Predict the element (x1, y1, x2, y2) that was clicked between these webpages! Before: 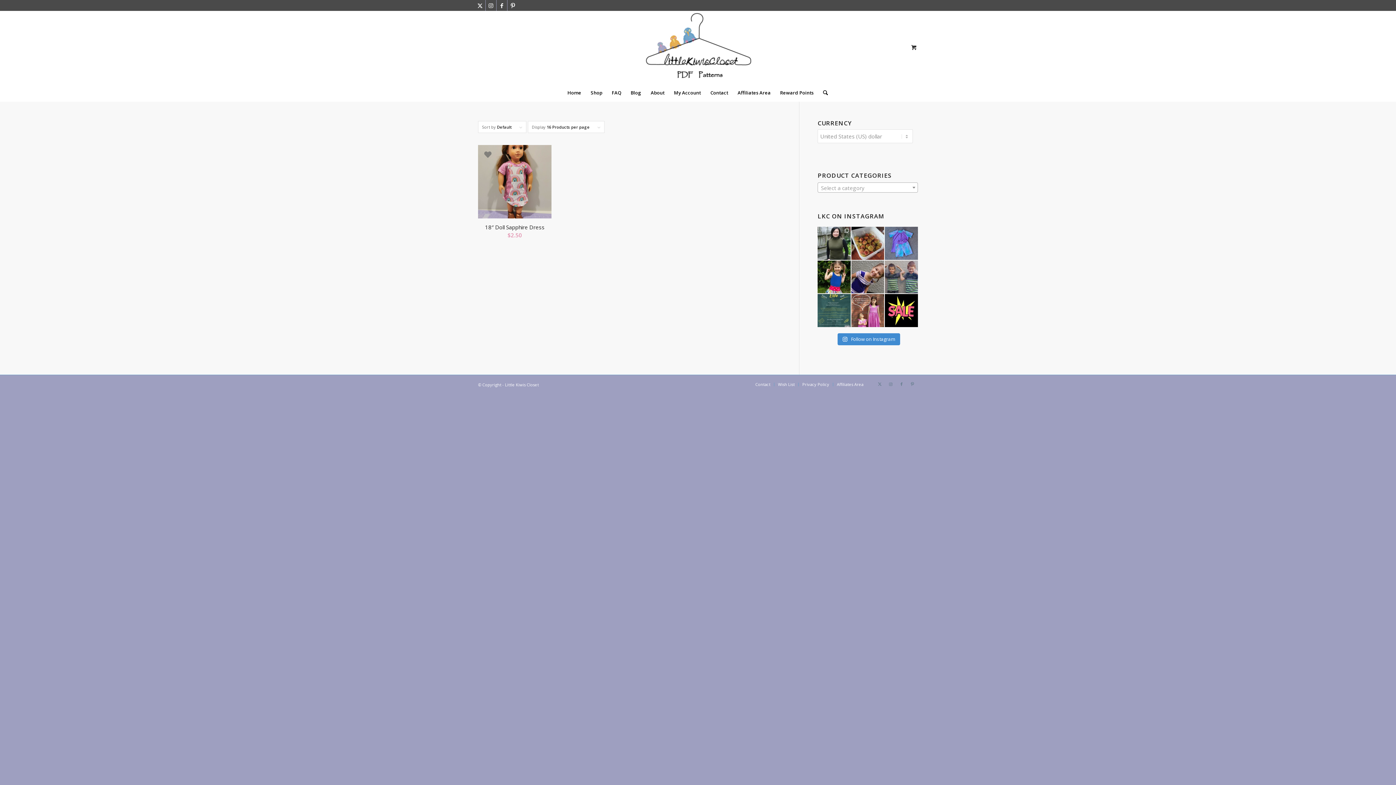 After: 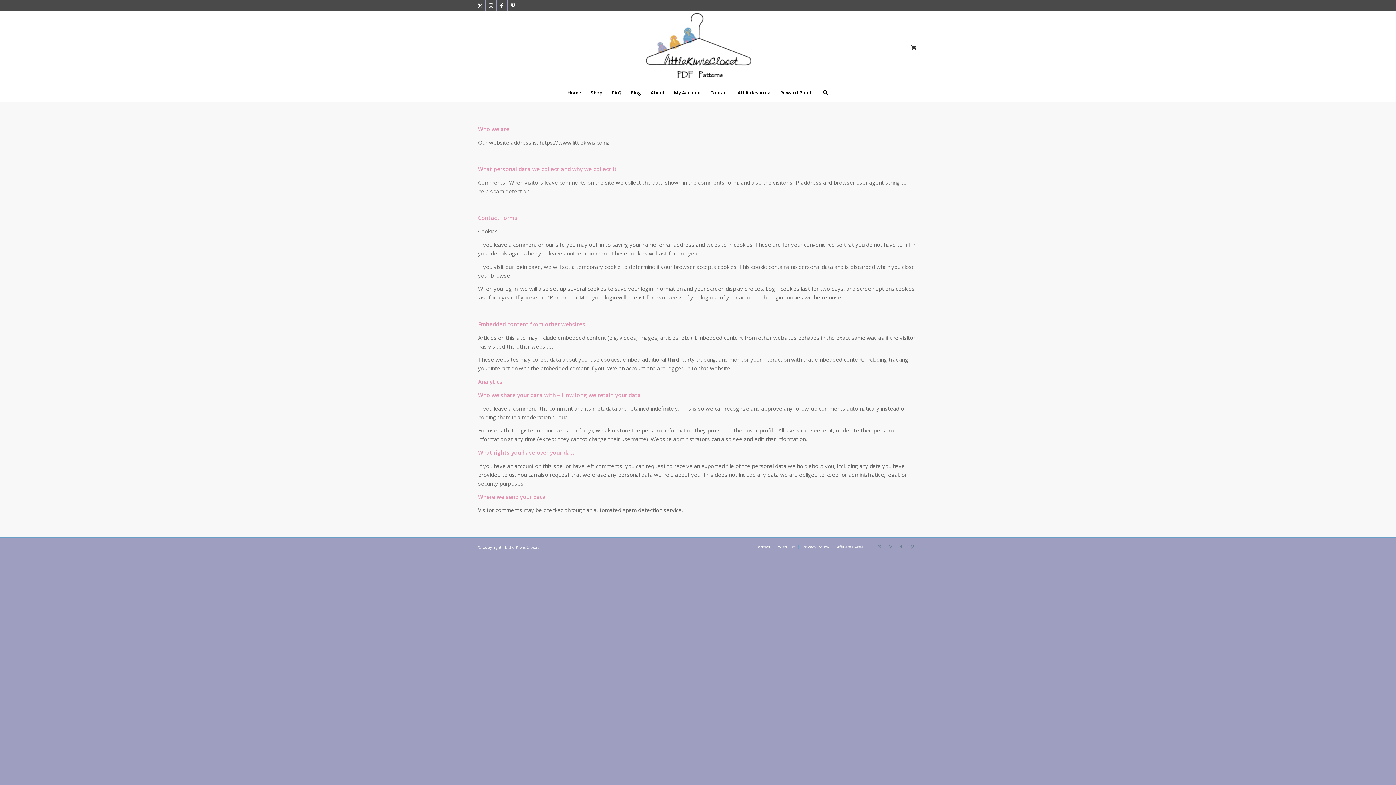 Action: bbox: (802, 381, 829, 387) label: Privacy Policy